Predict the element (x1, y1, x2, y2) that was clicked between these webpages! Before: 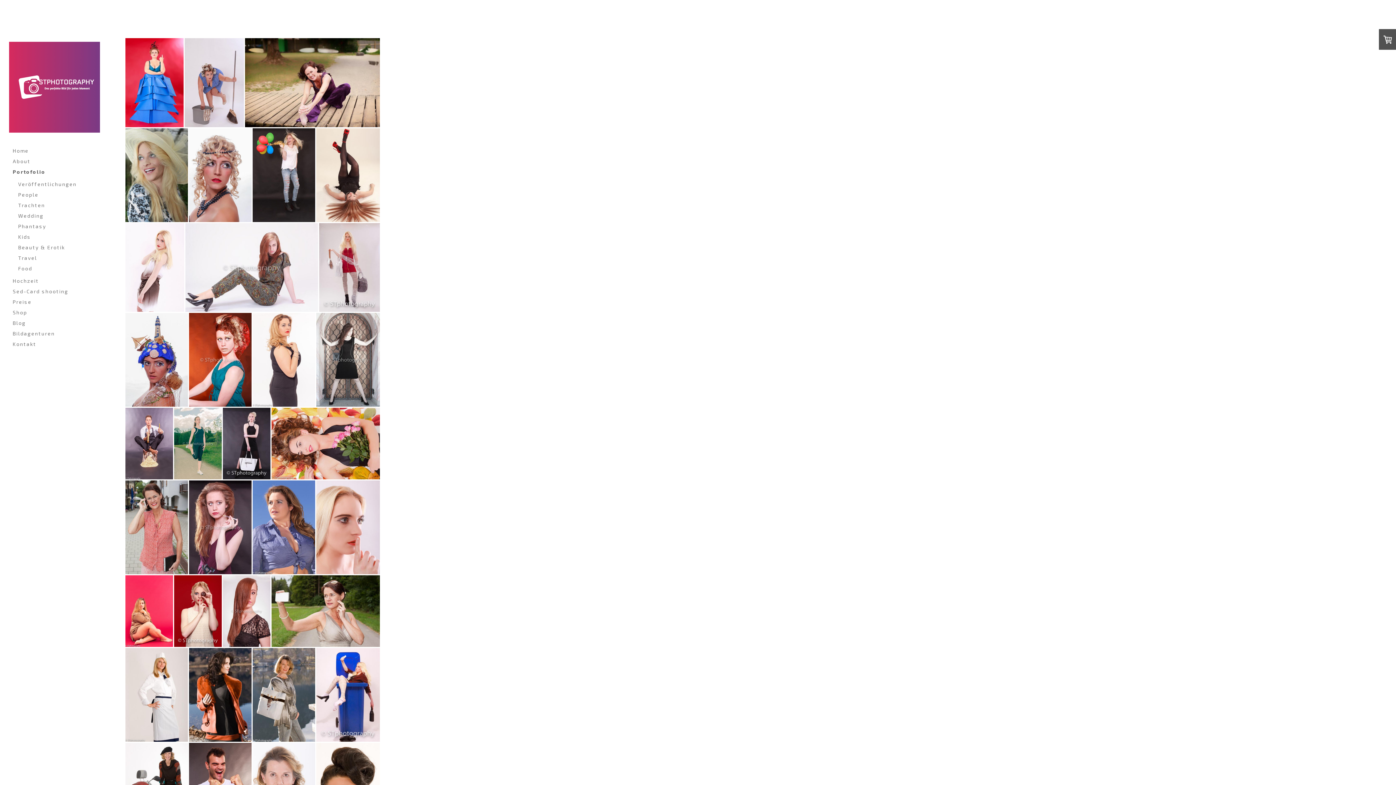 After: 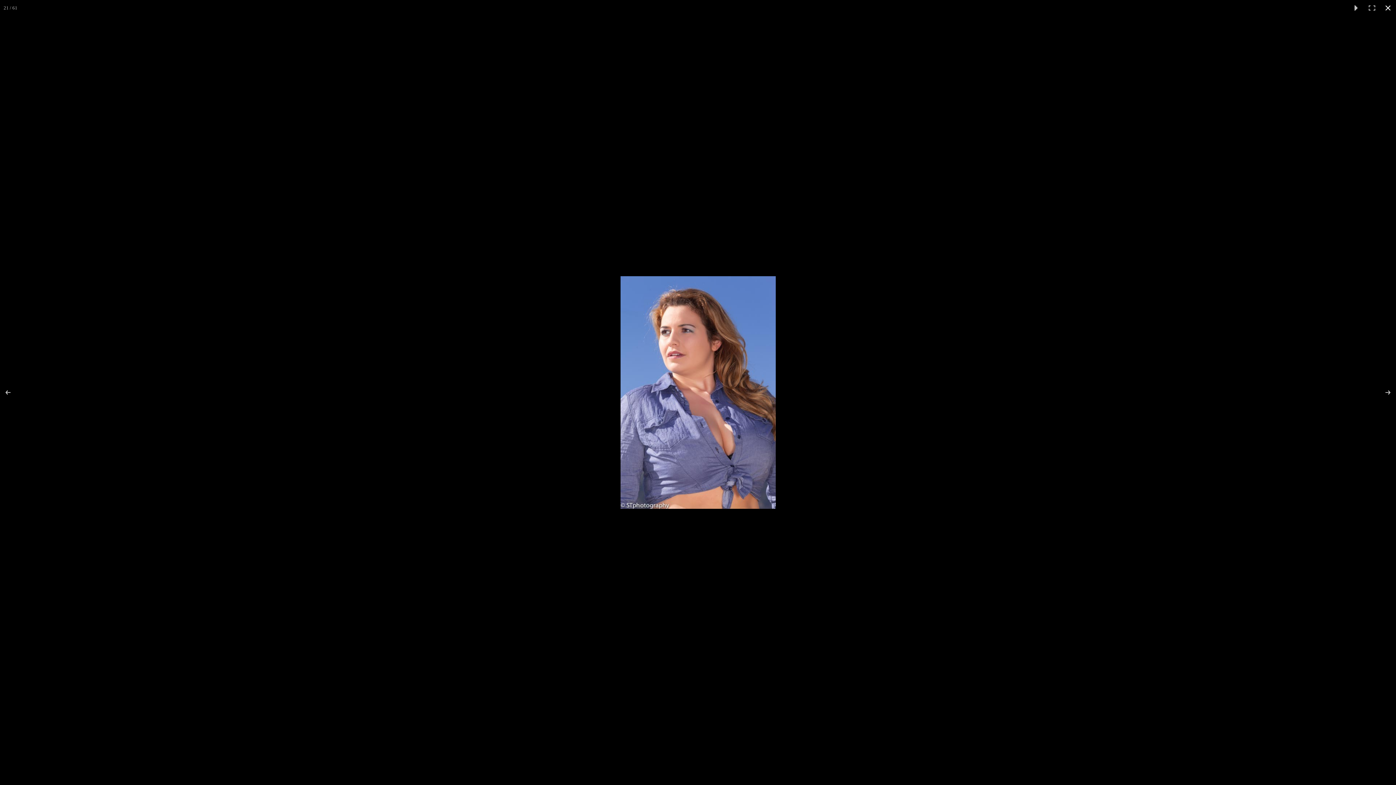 Action: bbox: (252, 480, 316, 574)